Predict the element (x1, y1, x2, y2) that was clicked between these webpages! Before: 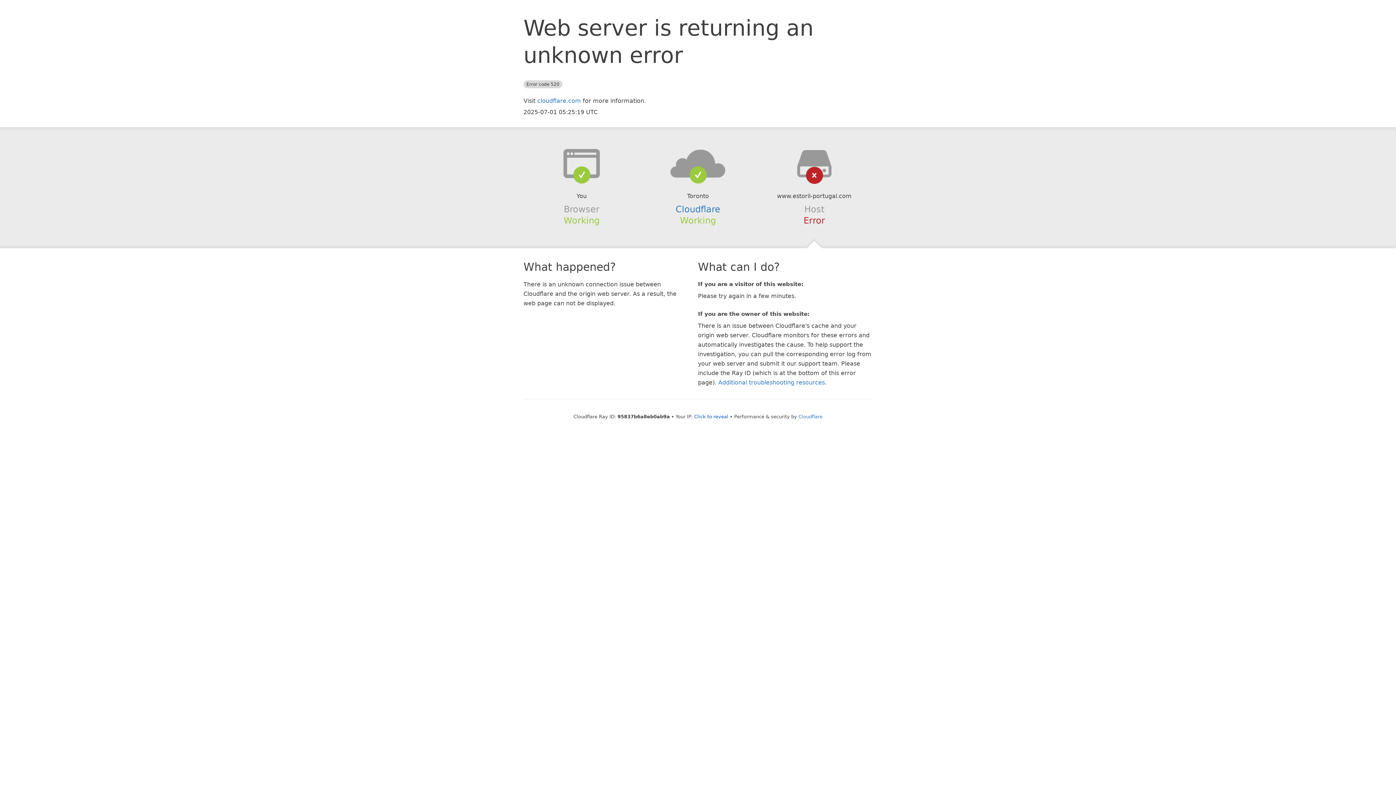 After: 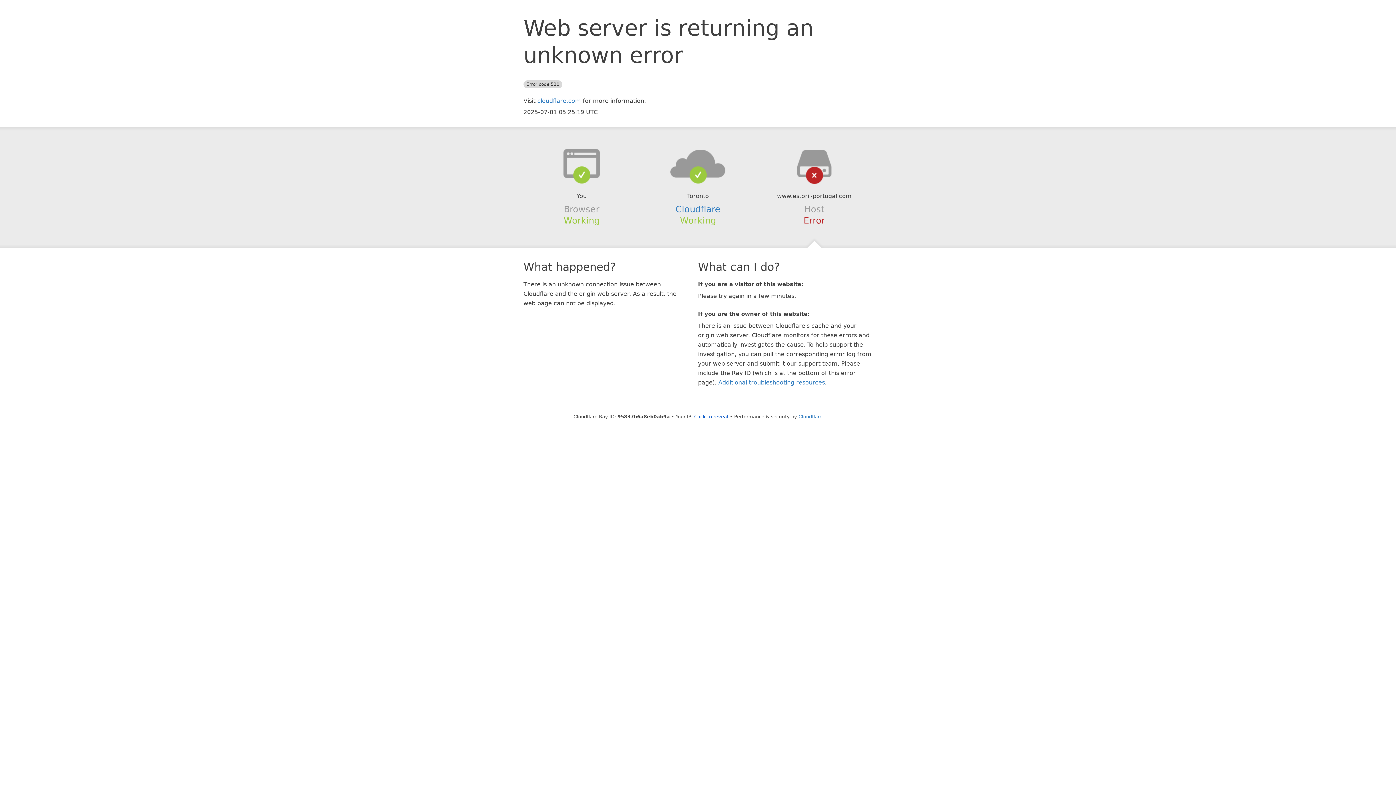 Action: bbox: (639, 148, 756, 178)